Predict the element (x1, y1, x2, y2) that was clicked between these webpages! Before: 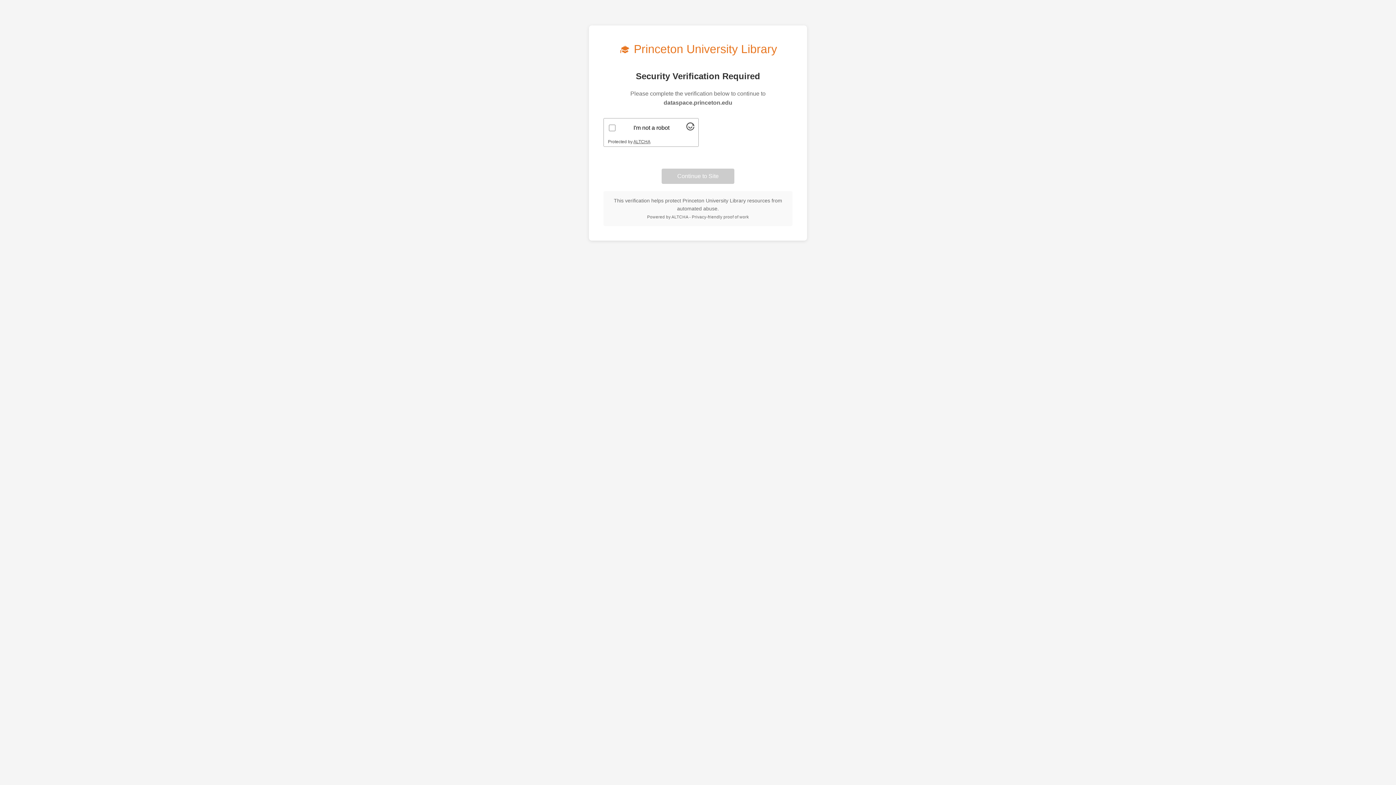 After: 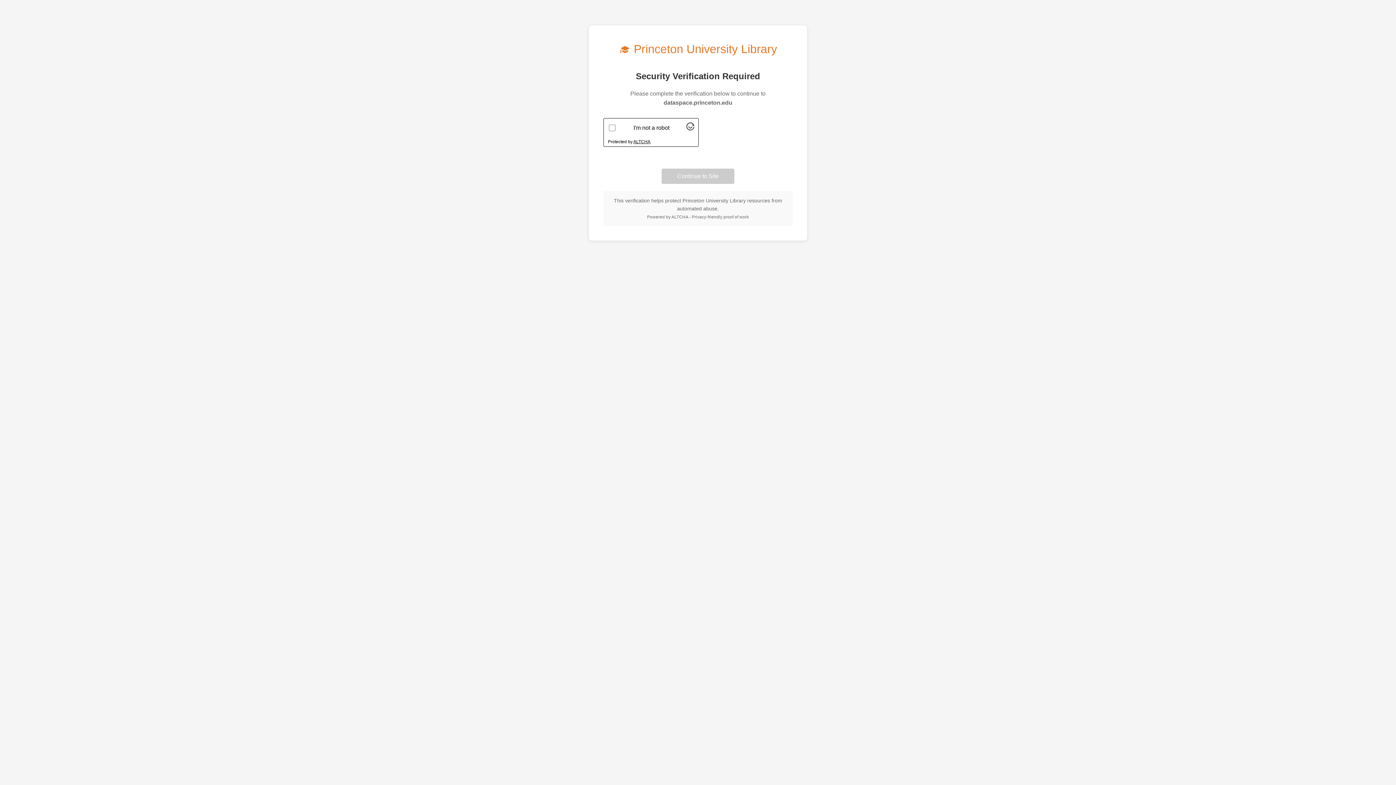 Action: label: Visit Altcha.org bbox: (633, 139, 650, 144)